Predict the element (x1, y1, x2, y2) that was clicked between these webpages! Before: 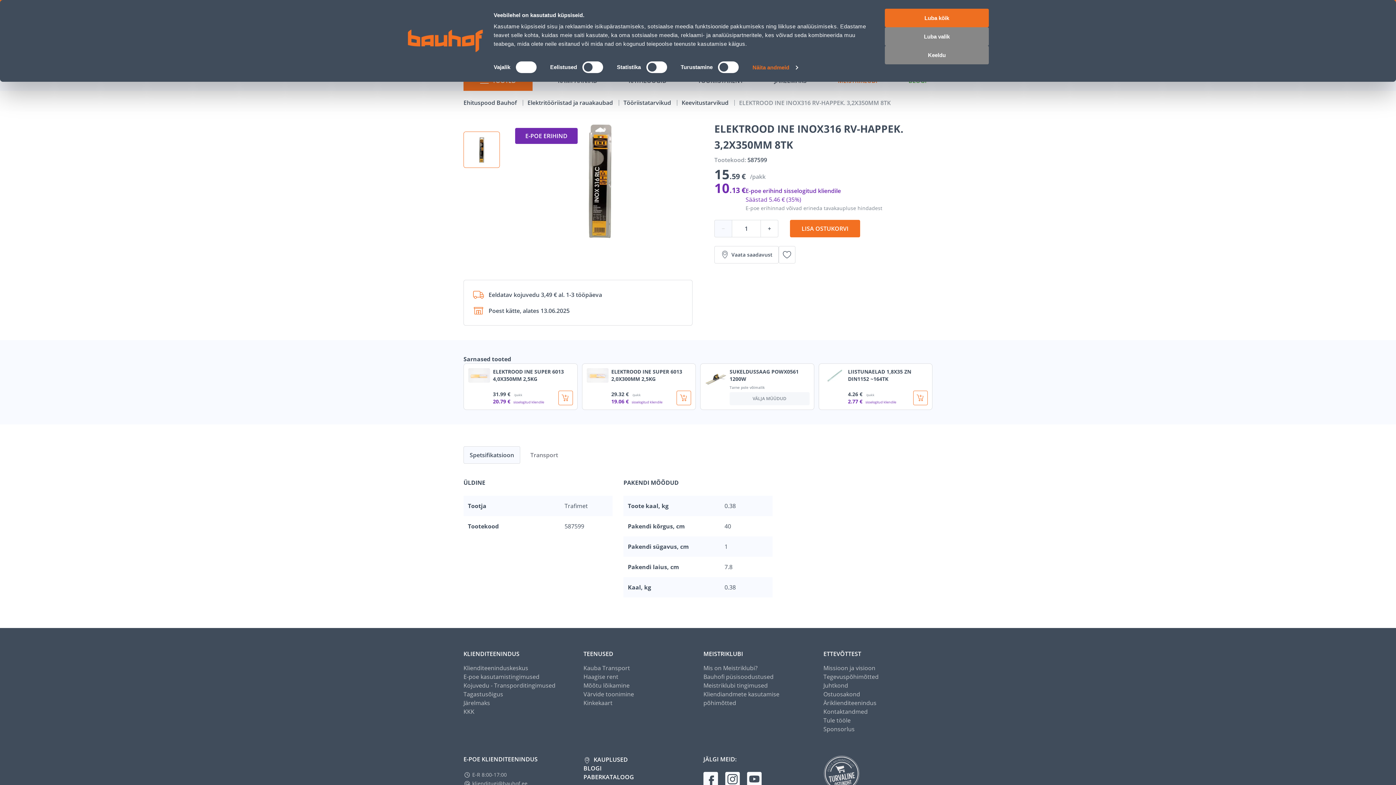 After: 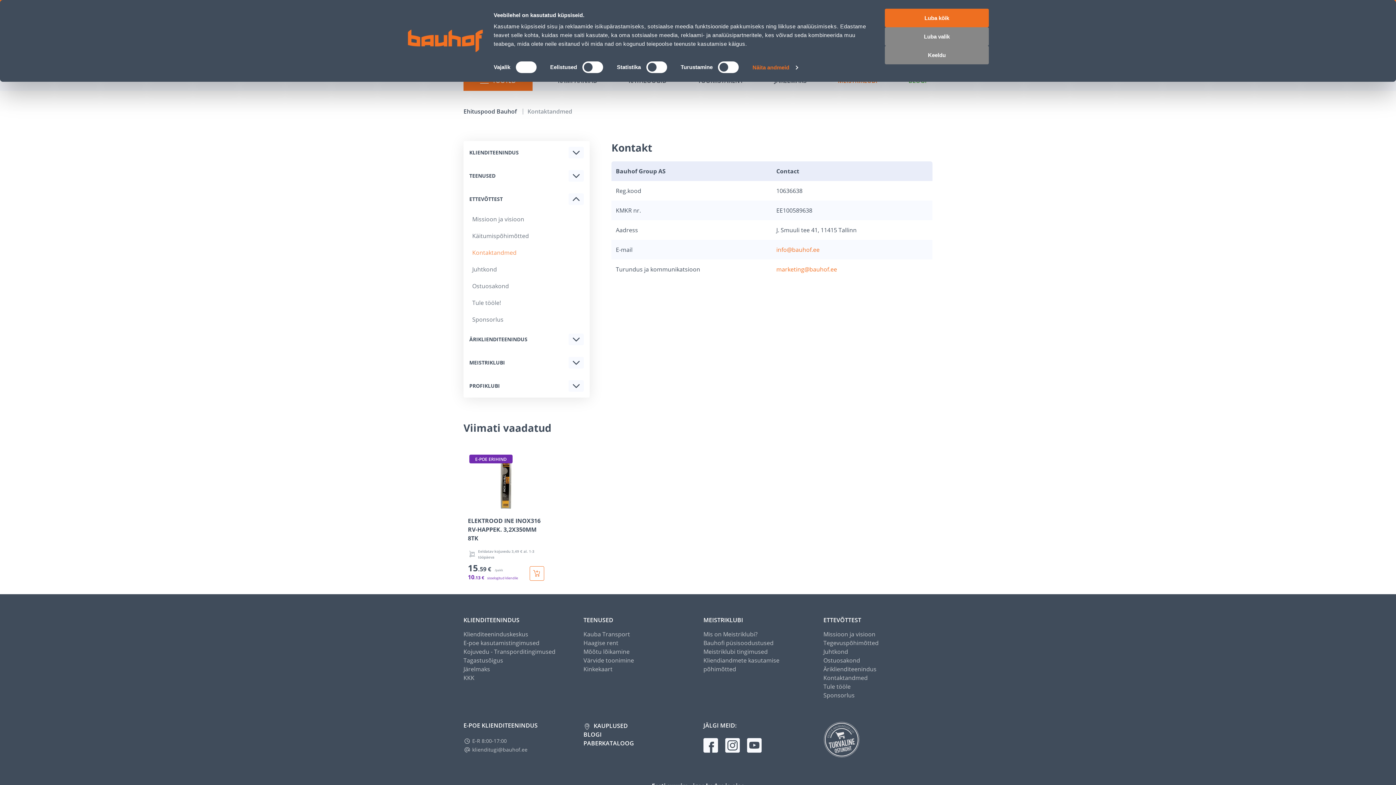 Action: label: Kontaktandmed bbox: (823, 608, 868, 617)